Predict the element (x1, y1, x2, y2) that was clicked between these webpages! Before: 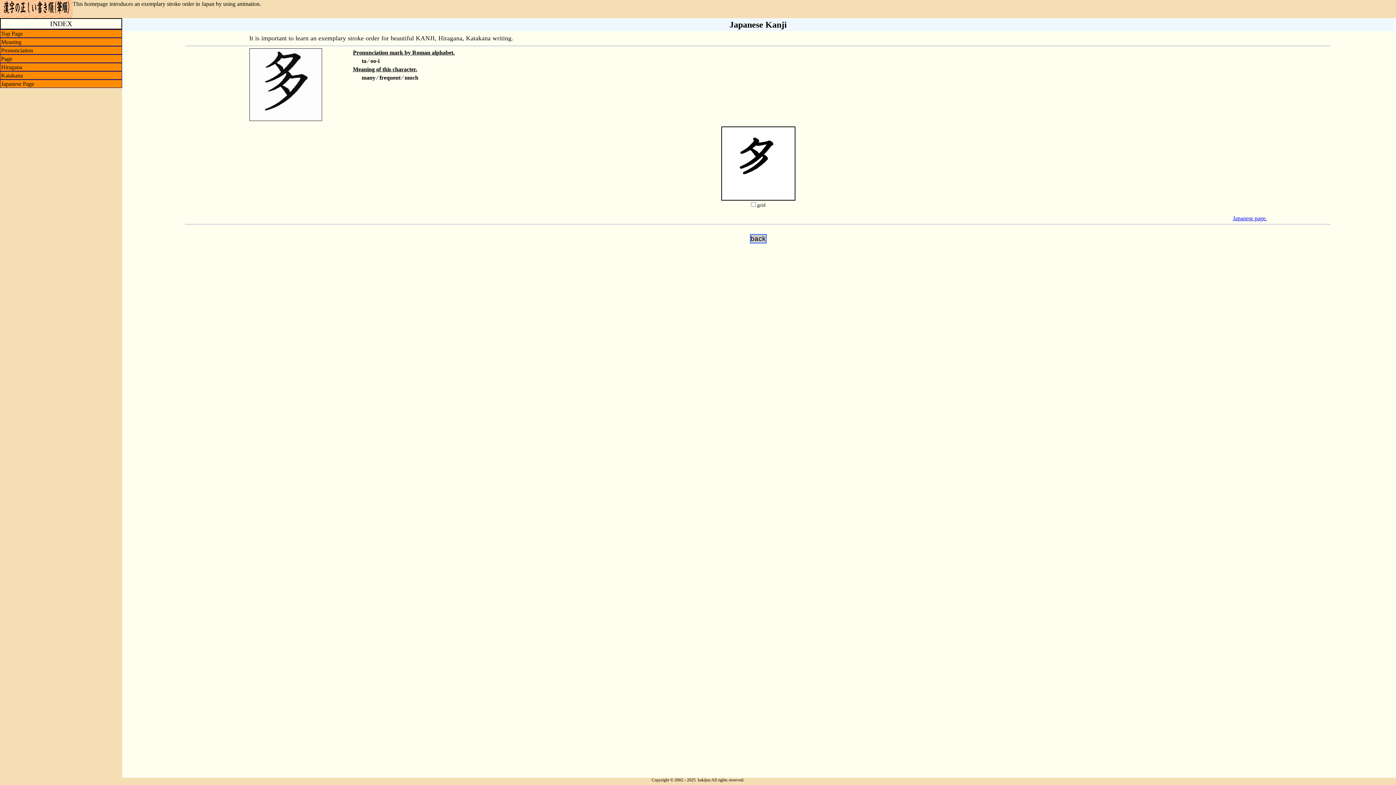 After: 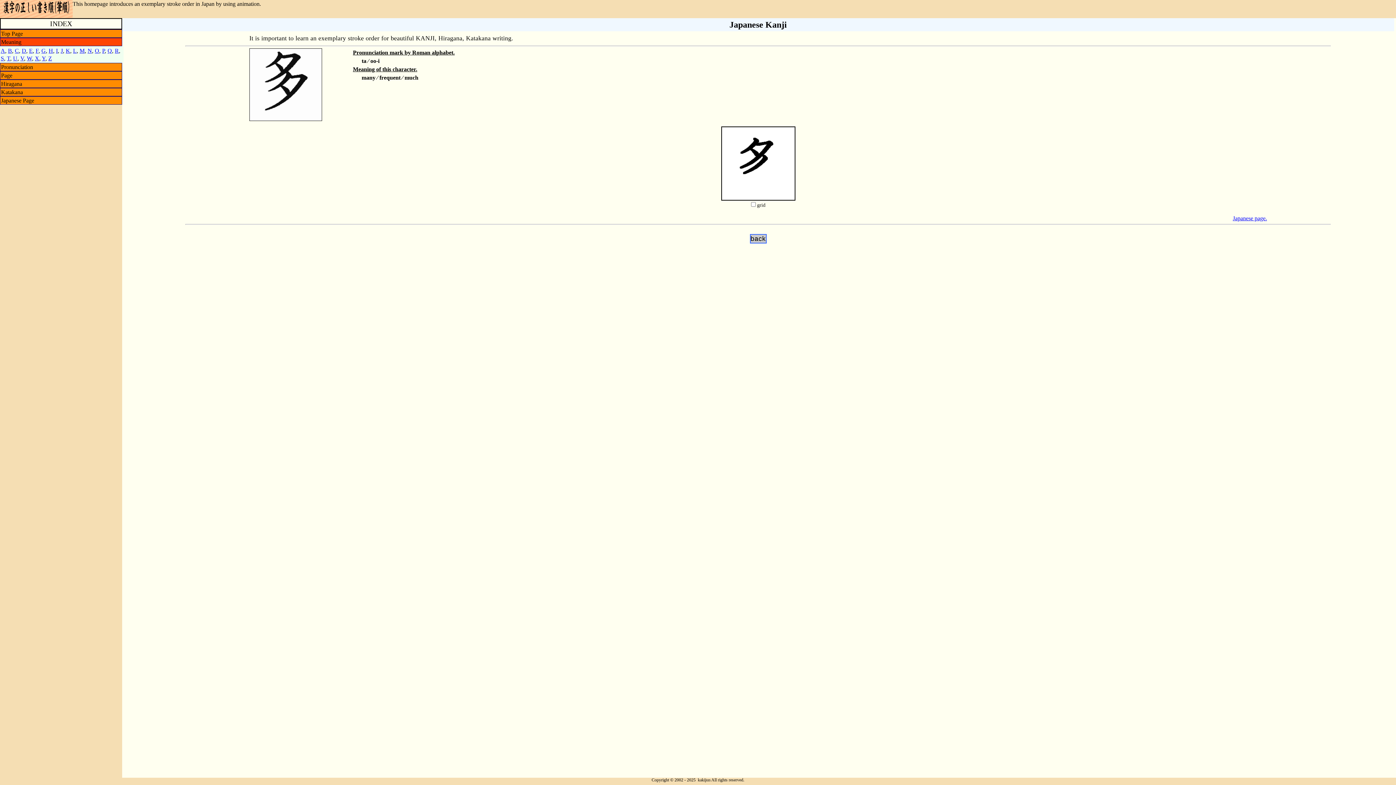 Action: label: Meaning bbox: (0, 37, 122, 46)